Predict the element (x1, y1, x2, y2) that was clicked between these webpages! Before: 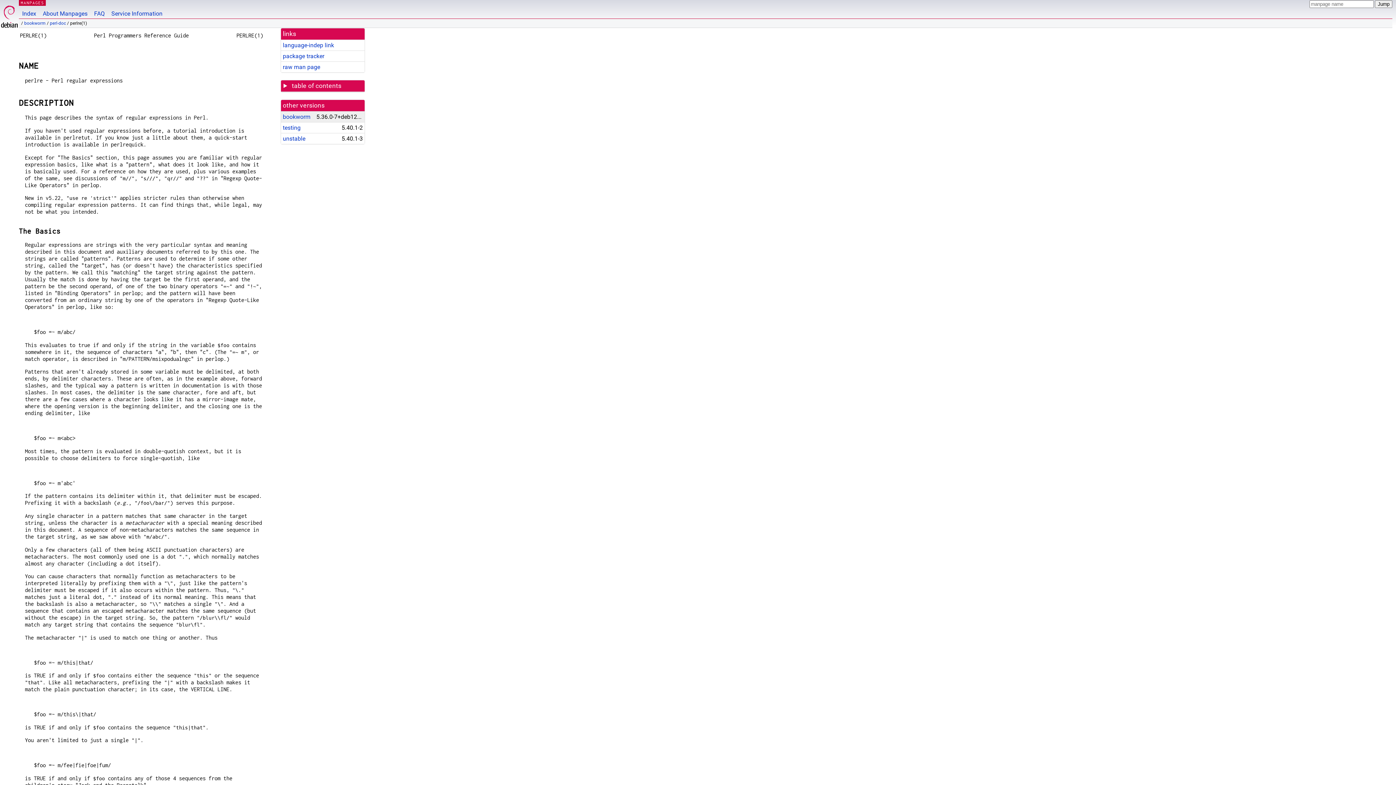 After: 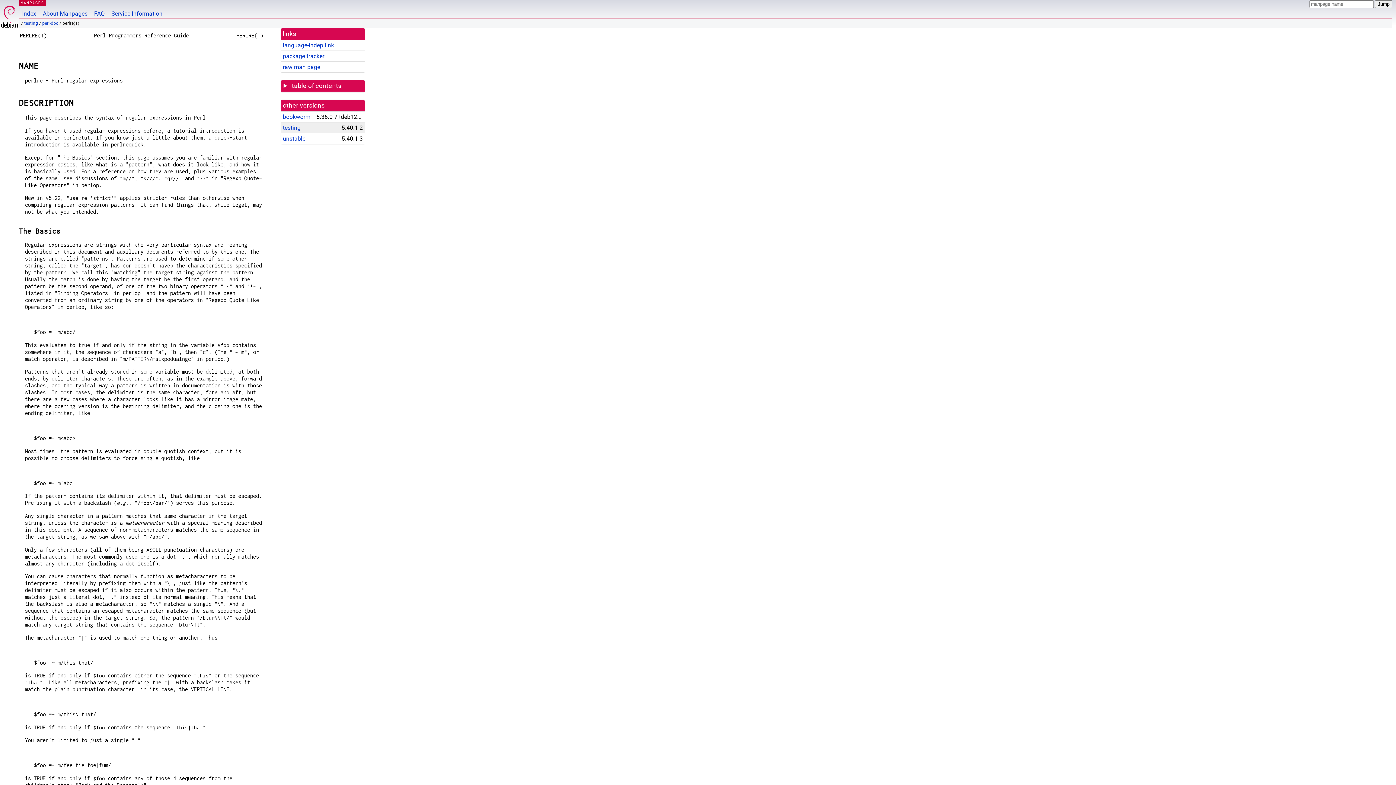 Action: bbox: (282, 124, 300, 131) label: testing